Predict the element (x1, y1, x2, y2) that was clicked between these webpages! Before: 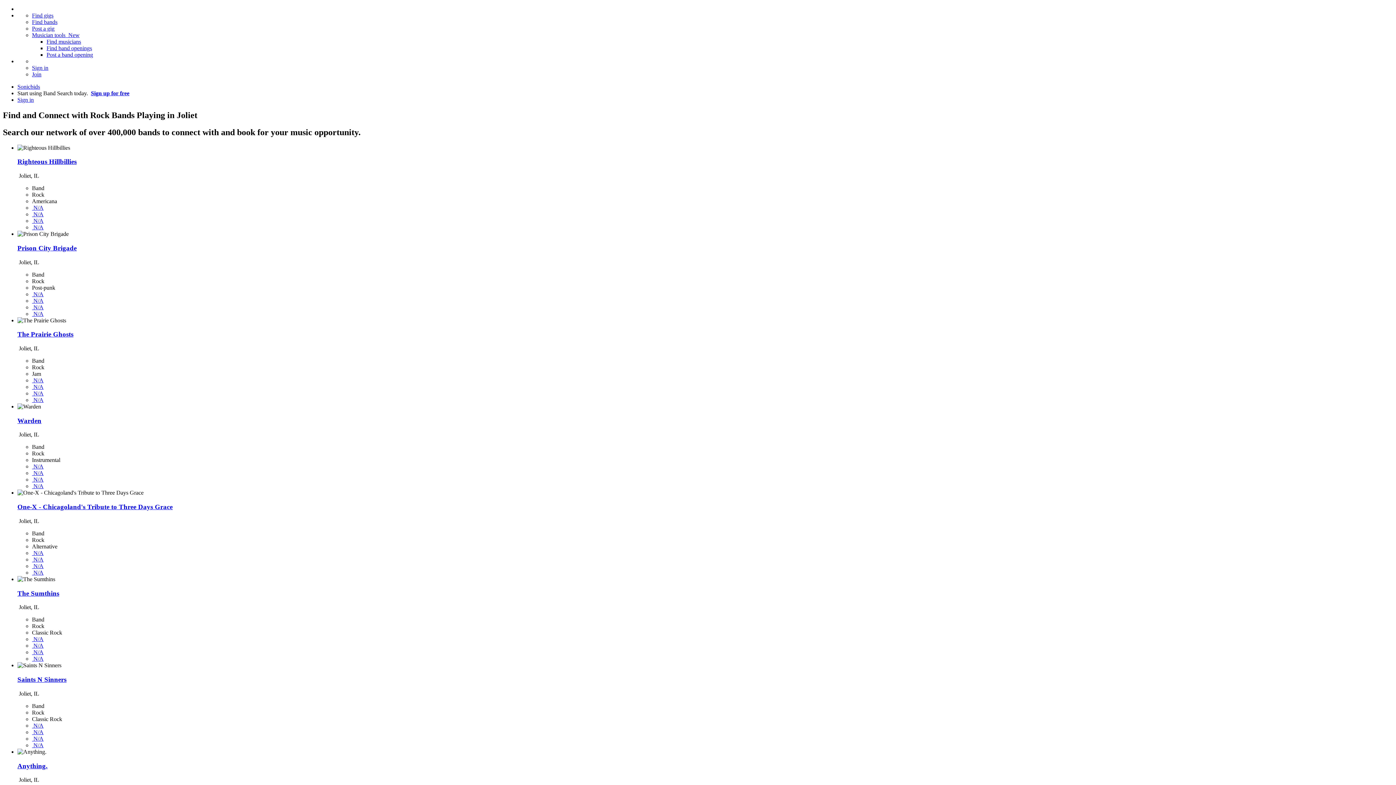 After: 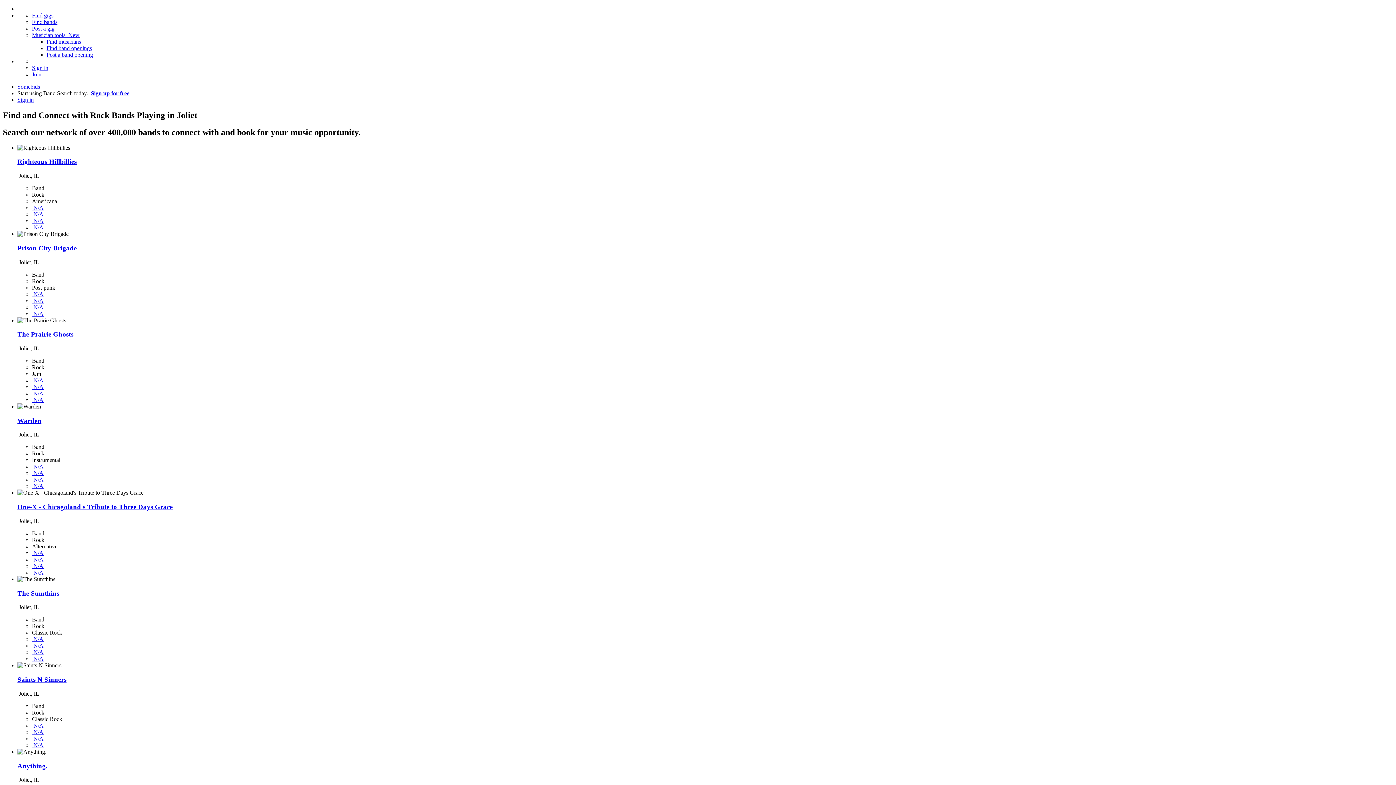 Action: label:  N/A bbox: (32, 463, 43, 469)